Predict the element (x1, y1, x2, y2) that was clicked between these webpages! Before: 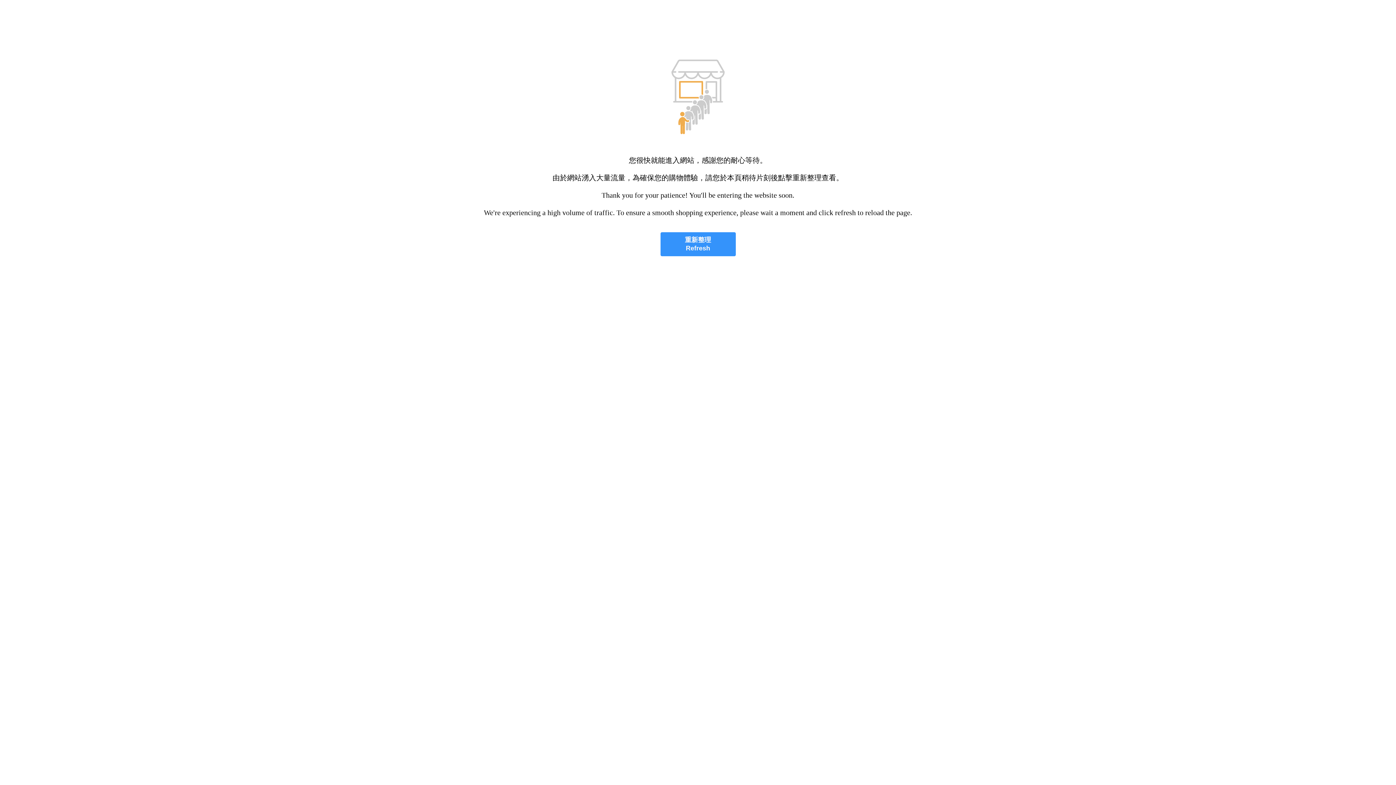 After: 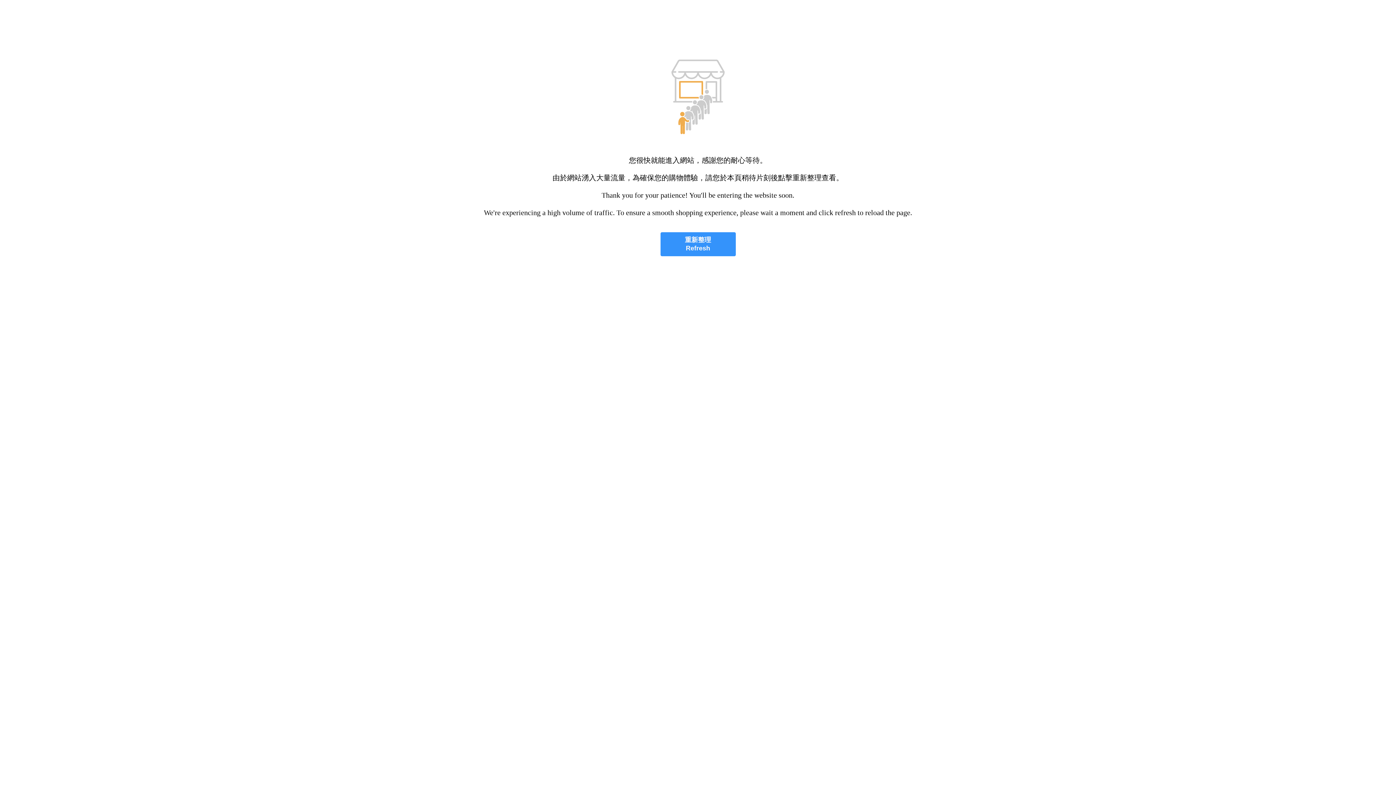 Action: label: 重新整理
Refresh bbox: (660, 232, 735, 256)